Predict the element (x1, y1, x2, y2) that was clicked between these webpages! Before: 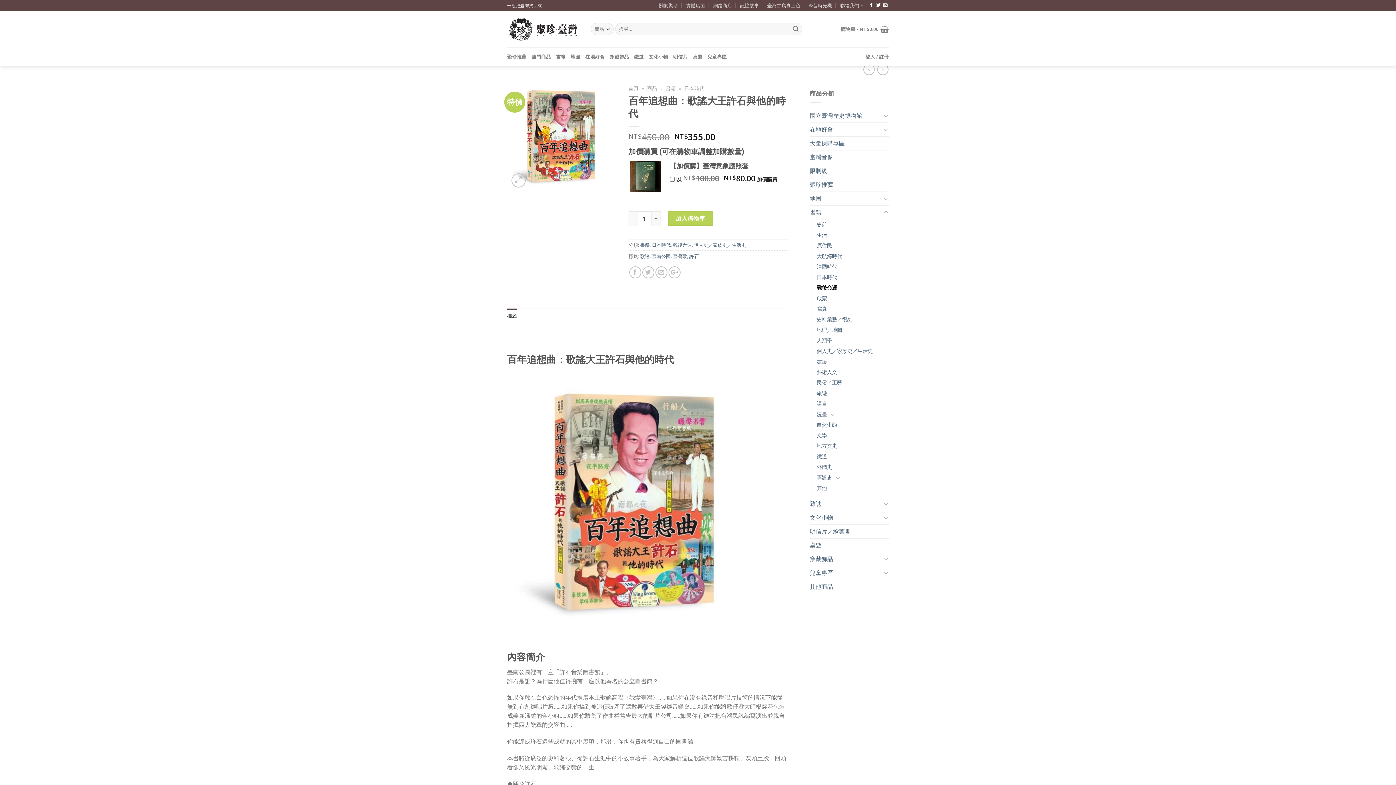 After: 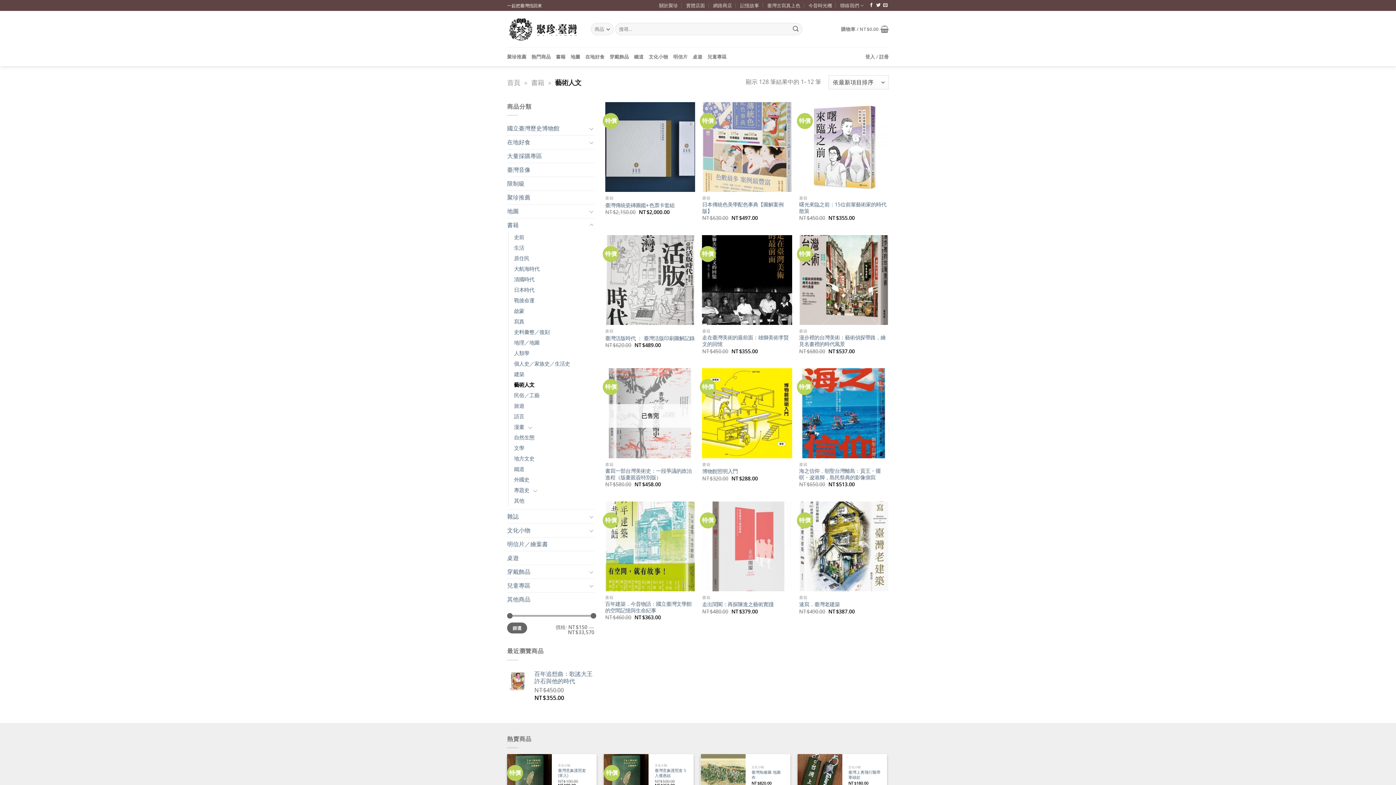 Action: label: 藝術人文 bbox: (816, 366, 837, 377)